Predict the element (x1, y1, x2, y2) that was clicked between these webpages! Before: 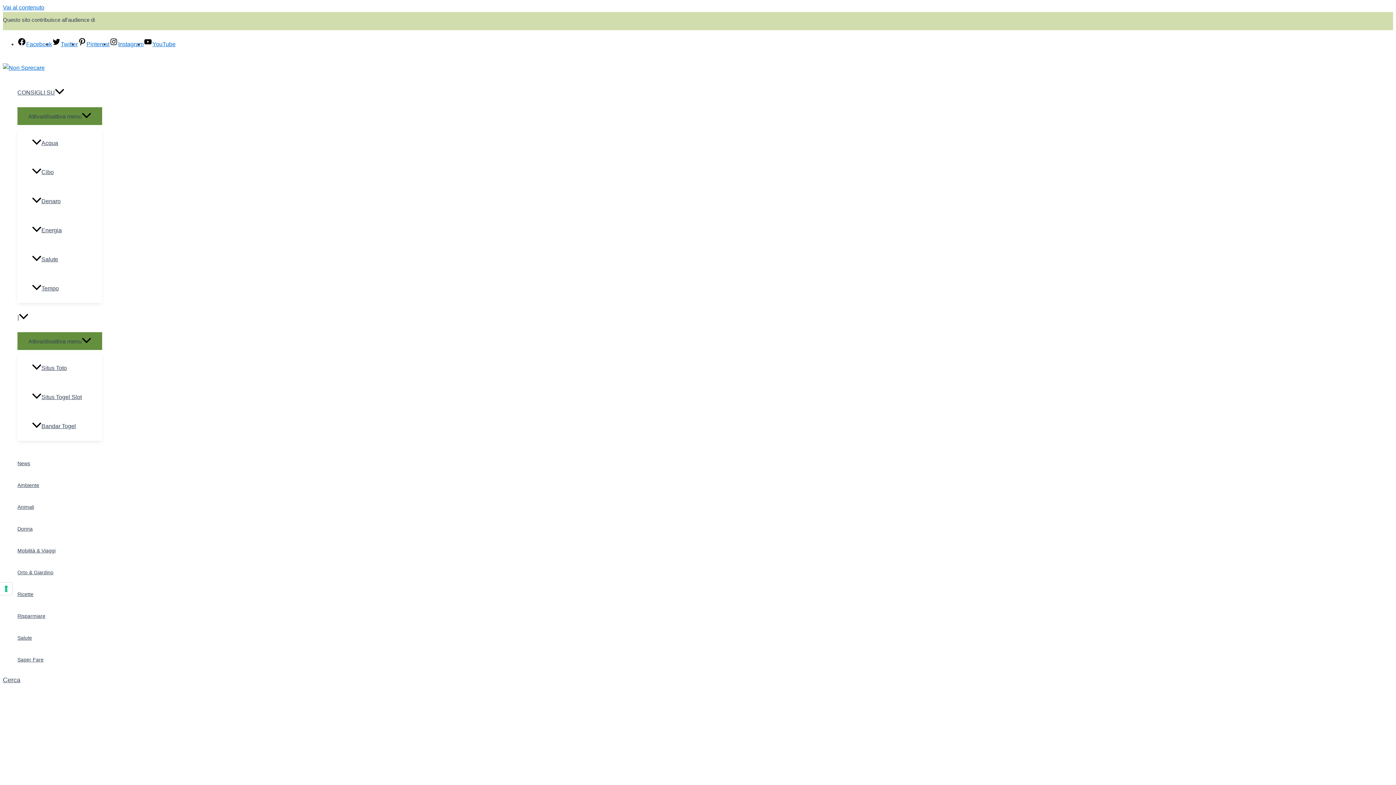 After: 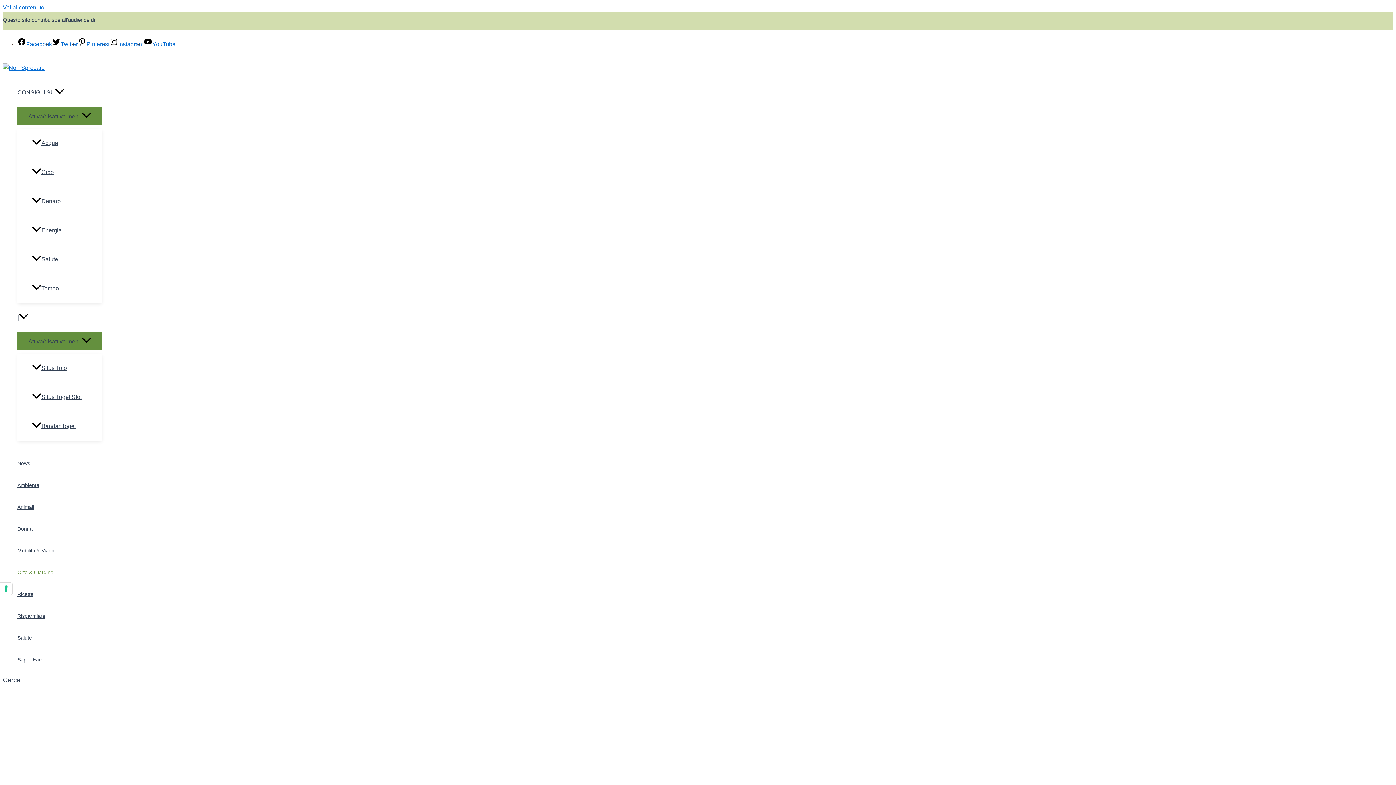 Action: label: Orto & Giardino bbox: (17, 561, 55, 583)